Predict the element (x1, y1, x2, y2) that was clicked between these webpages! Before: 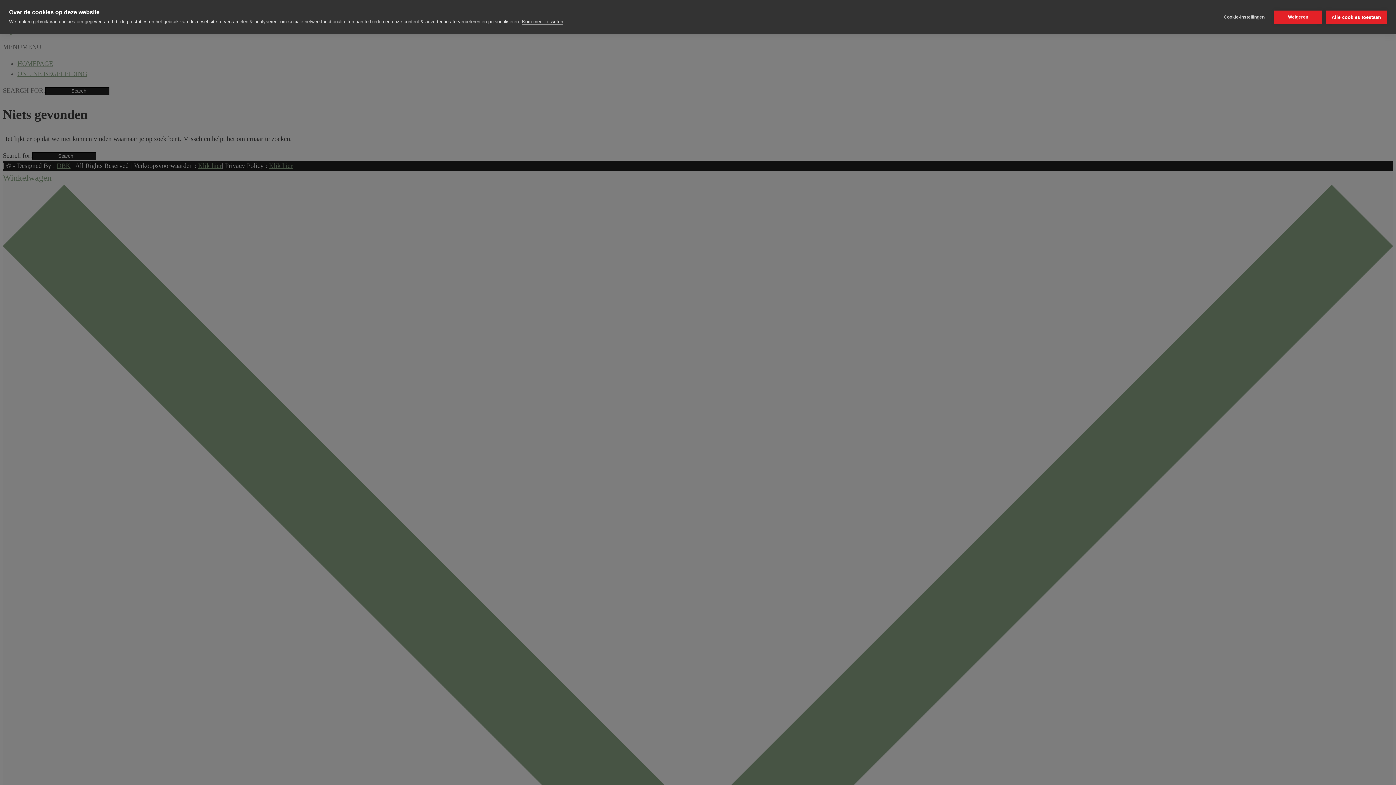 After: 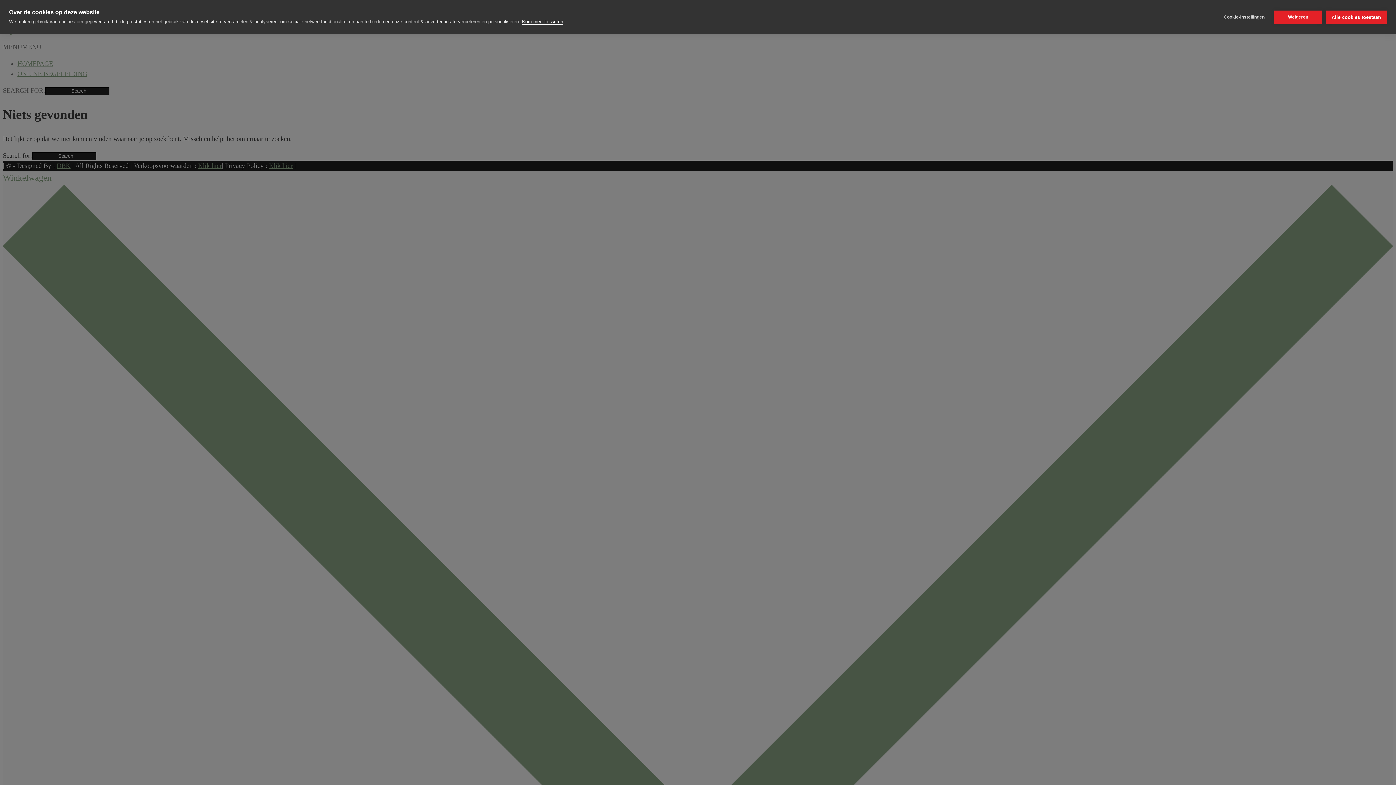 Action: bbox: (522, 18, 563, 24) label: Kom meer te weten